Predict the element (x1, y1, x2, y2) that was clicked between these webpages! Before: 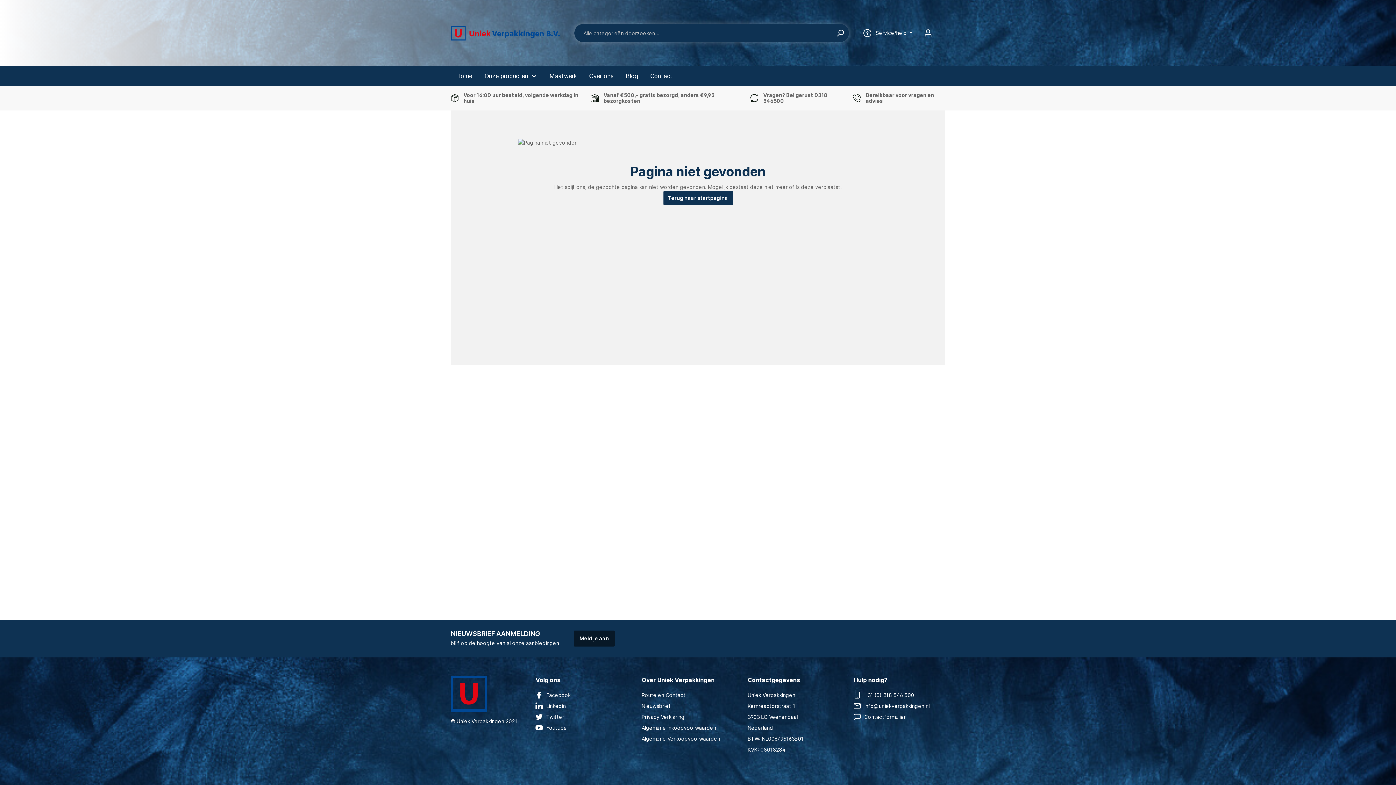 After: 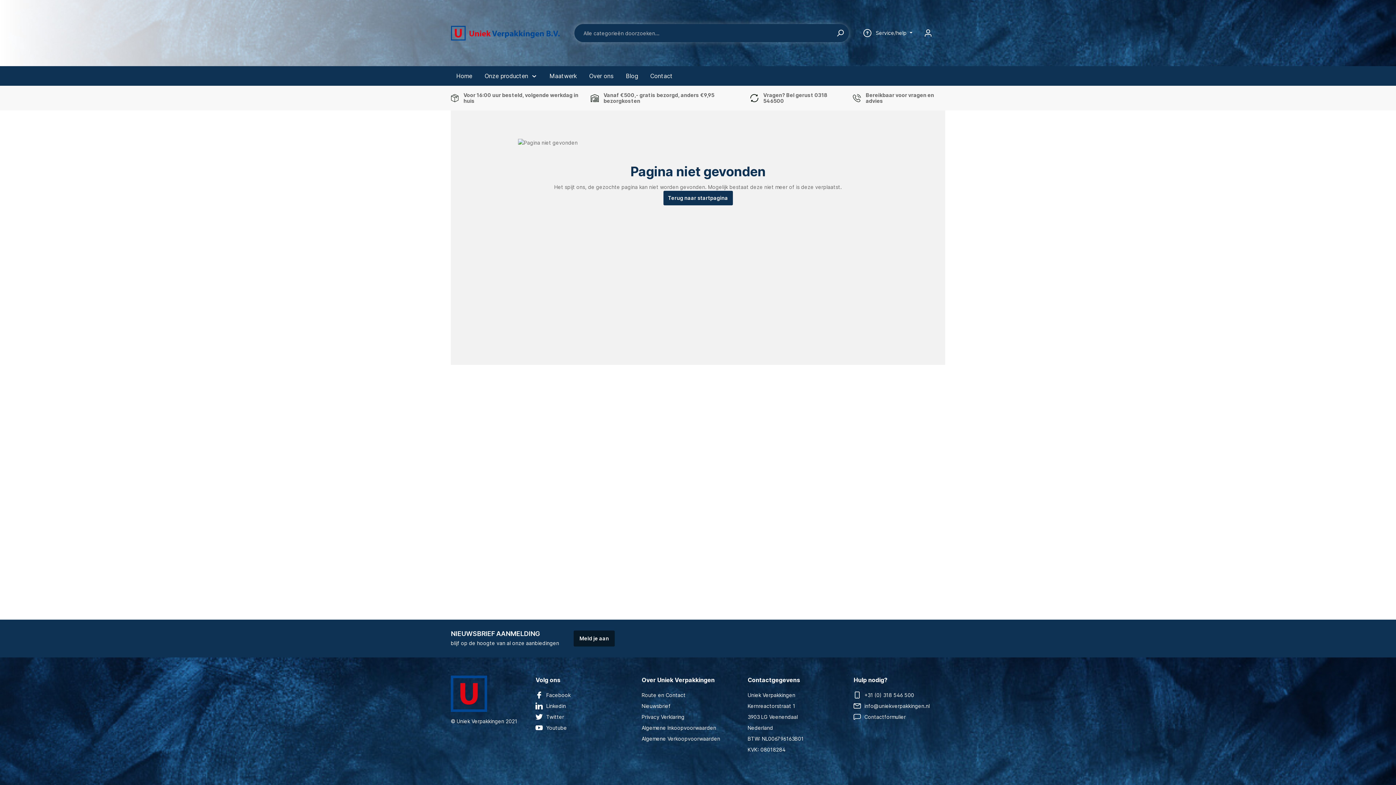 Action: bbox: (574, 631, 614, 646) label: Meld je aan